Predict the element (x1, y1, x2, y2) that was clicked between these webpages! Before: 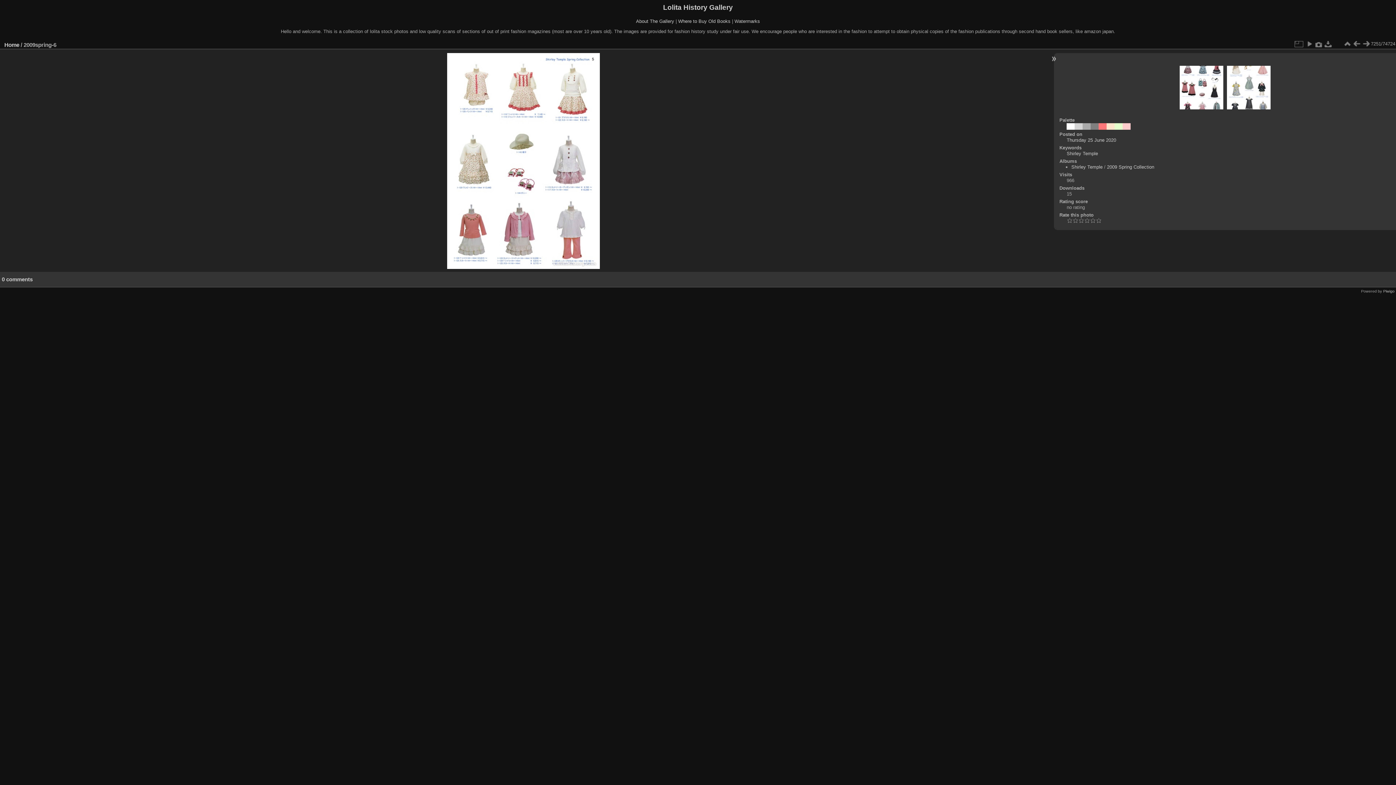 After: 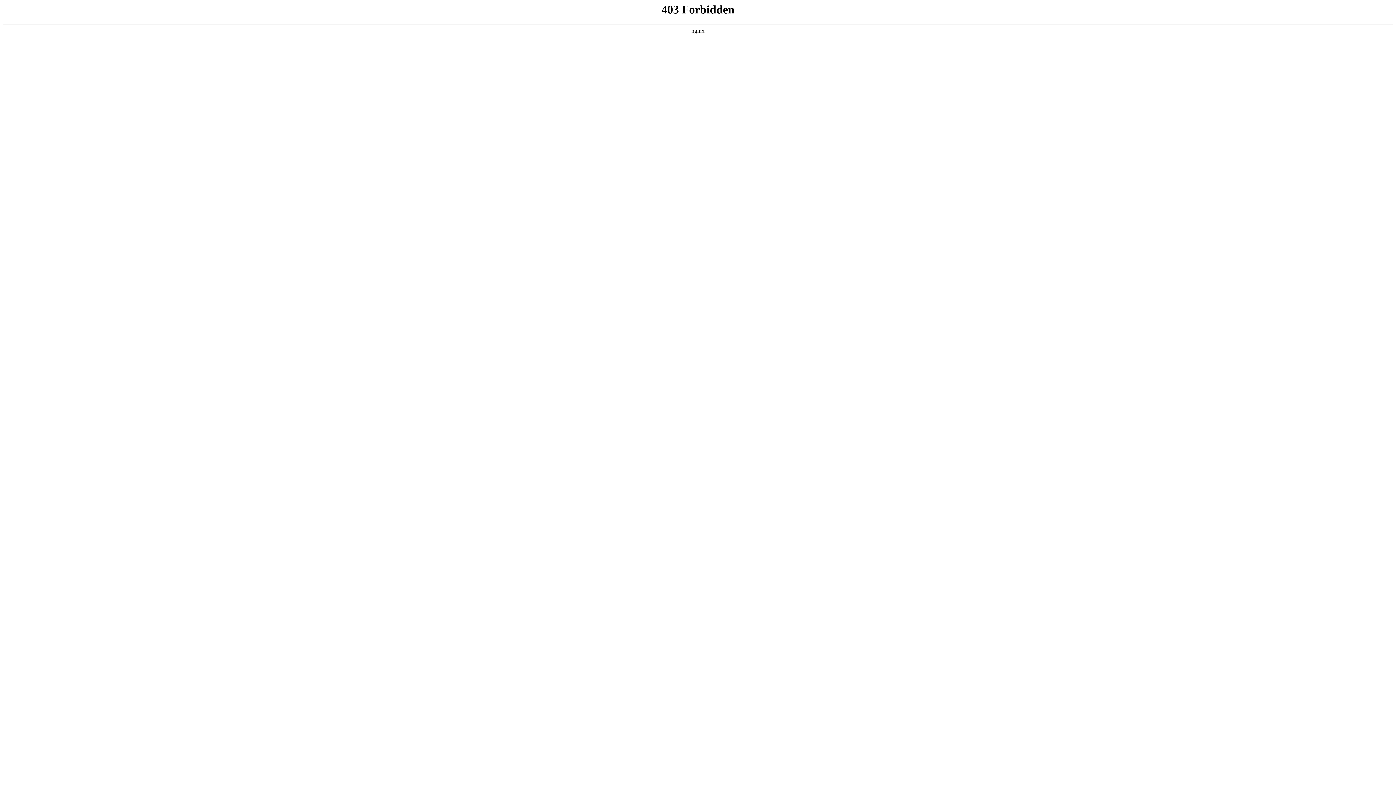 Action: bbox: (1383, 289, 1394, 293) label: Piwigo